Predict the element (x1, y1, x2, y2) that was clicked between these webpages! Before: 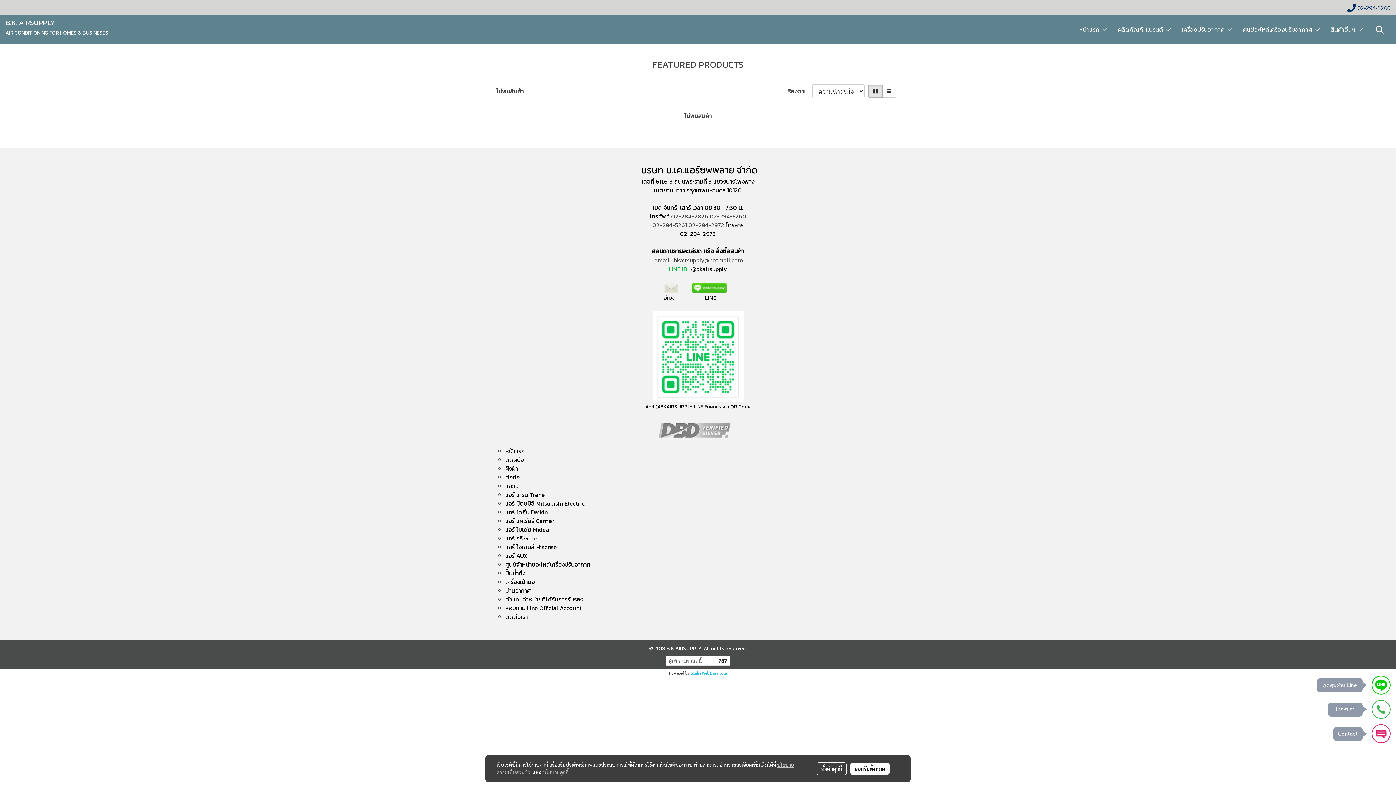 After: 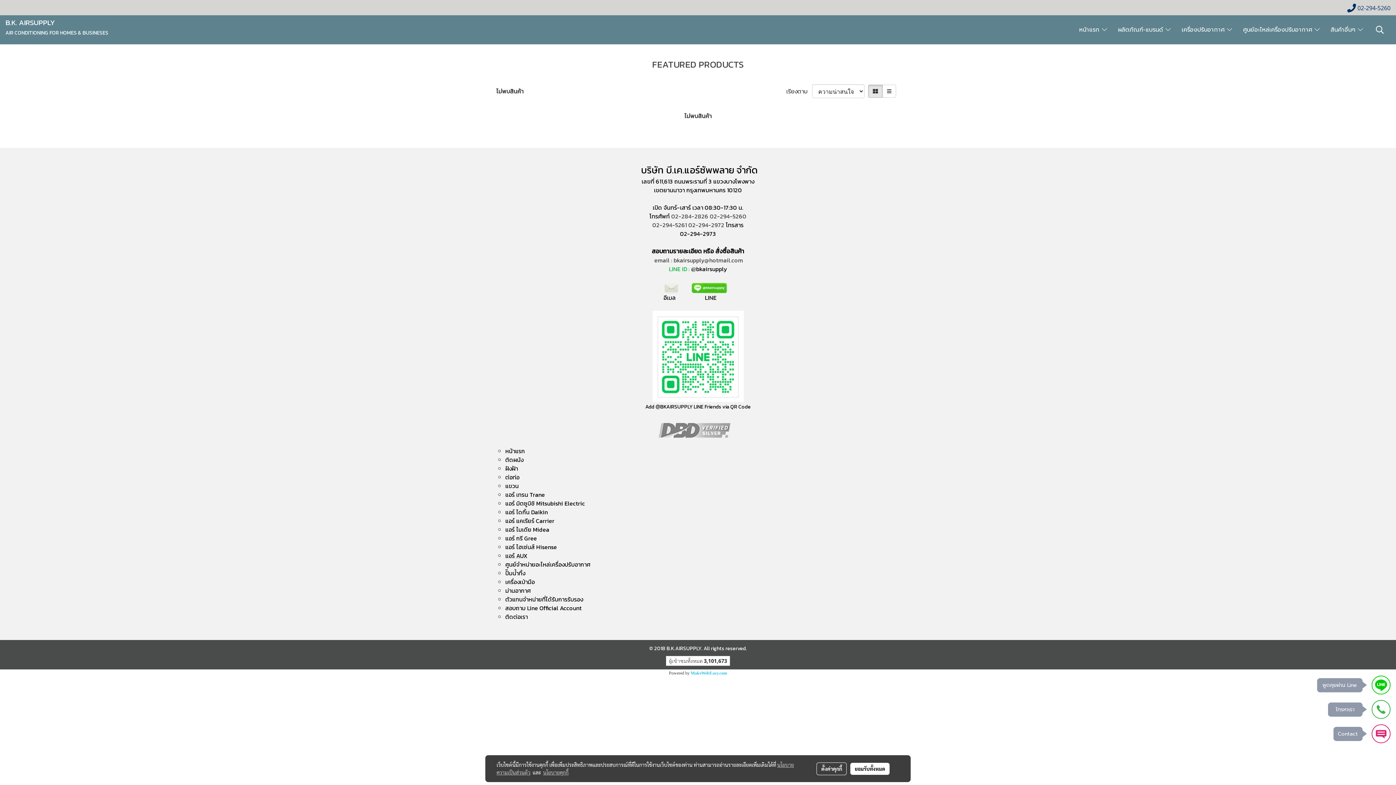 Action: bbox: (505, 551, 527, 560) label: แอร์ AUX